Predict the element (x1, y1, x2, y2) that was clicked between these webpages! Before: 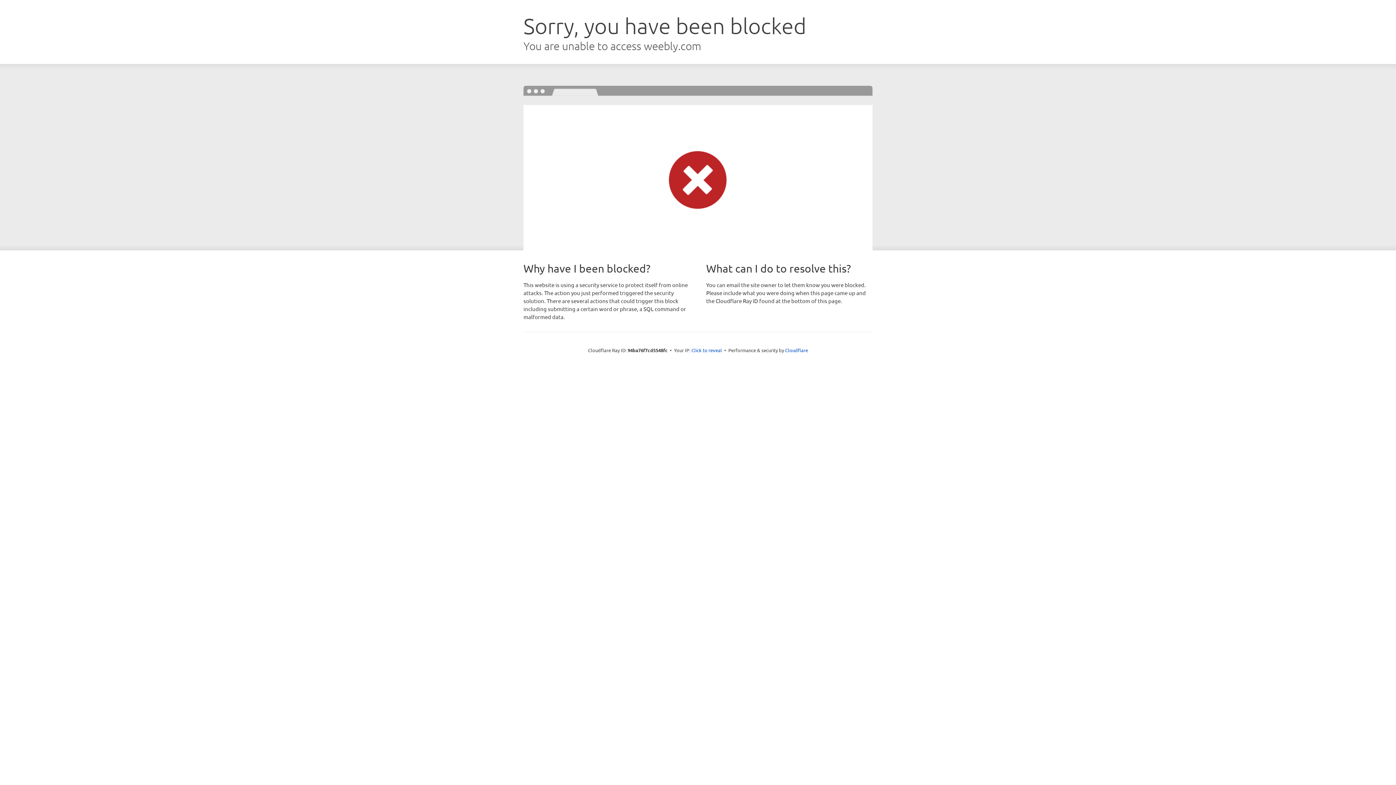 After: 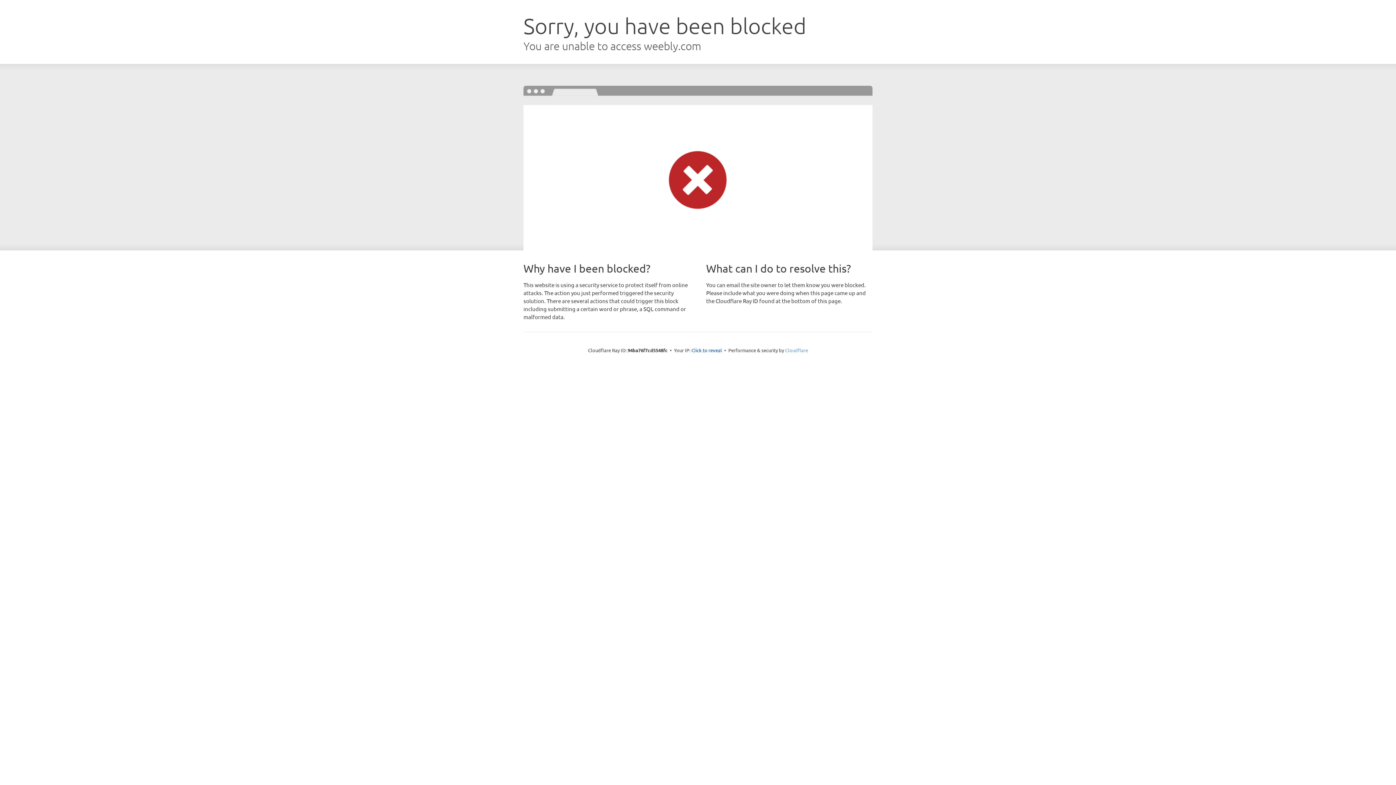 Action: bbox: (785, 347, 808, 353) label: Cloudflare